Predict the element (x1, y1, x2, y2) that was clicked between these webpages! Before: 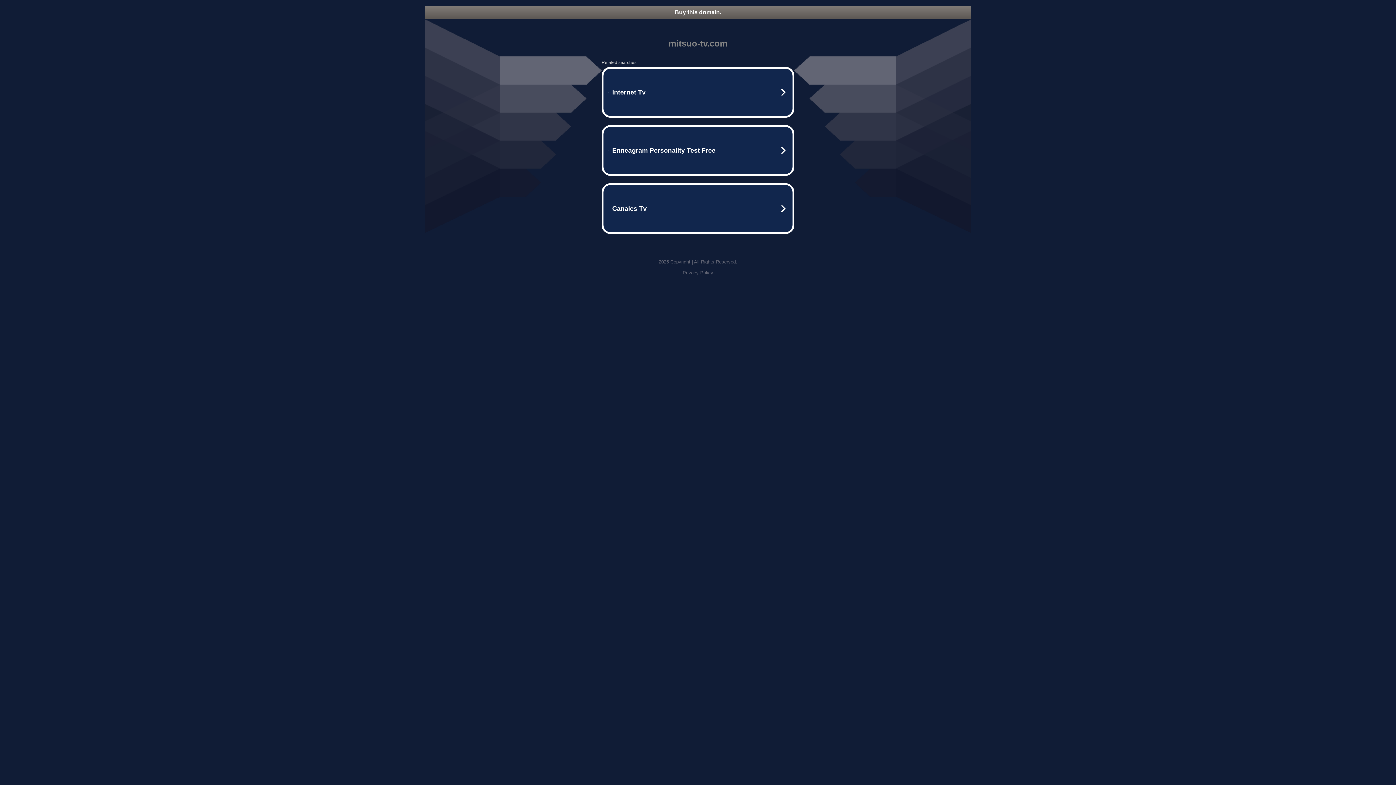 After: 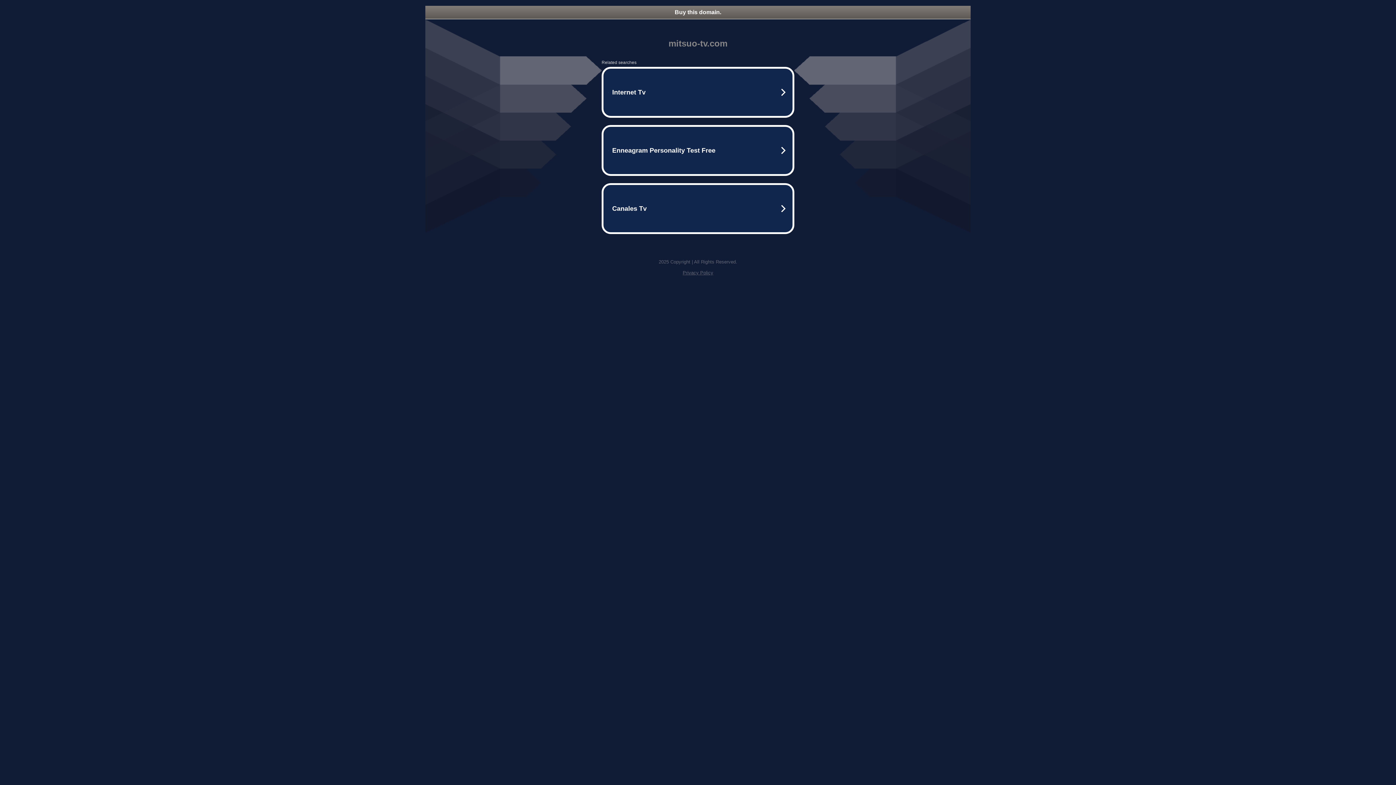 Action: label: Buy this domain. bbox: (425, 5, 970, 18)